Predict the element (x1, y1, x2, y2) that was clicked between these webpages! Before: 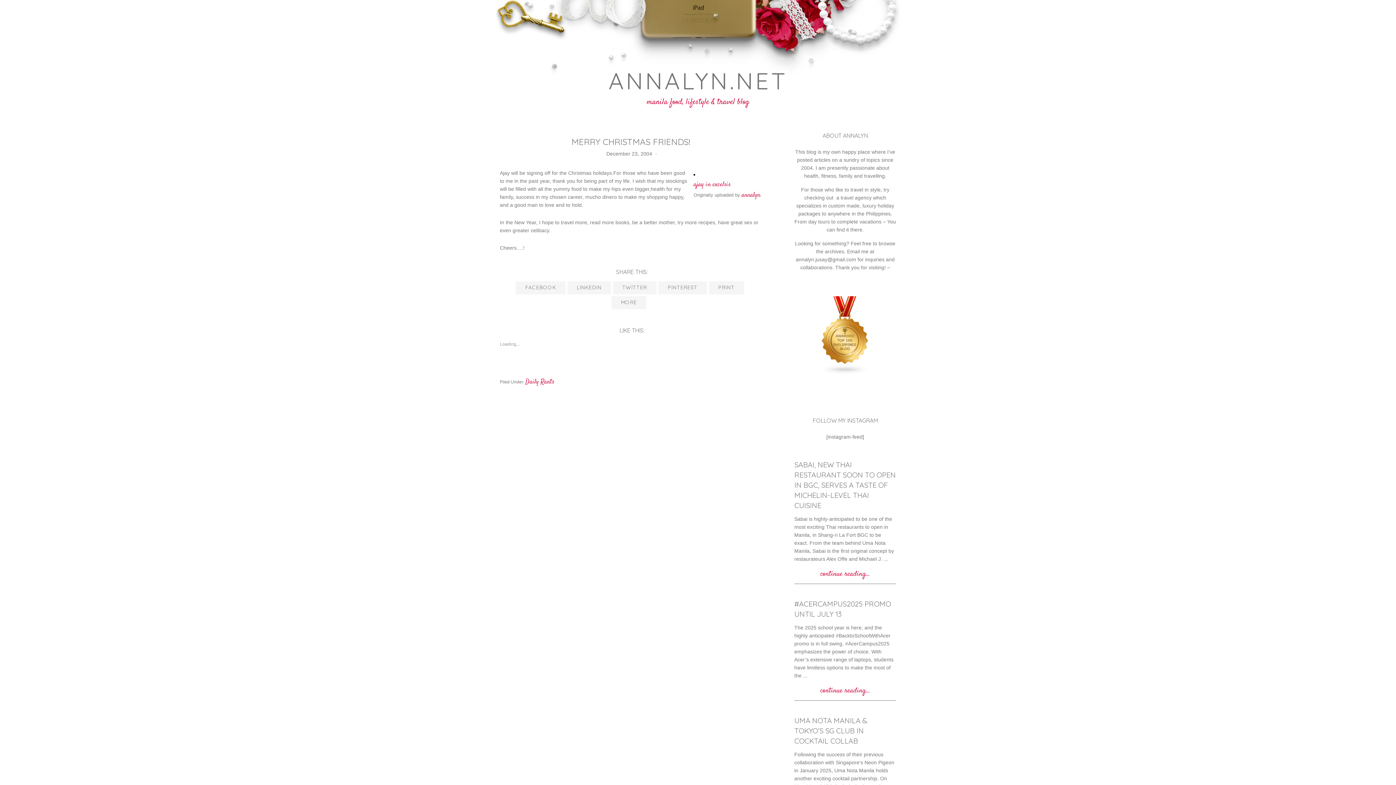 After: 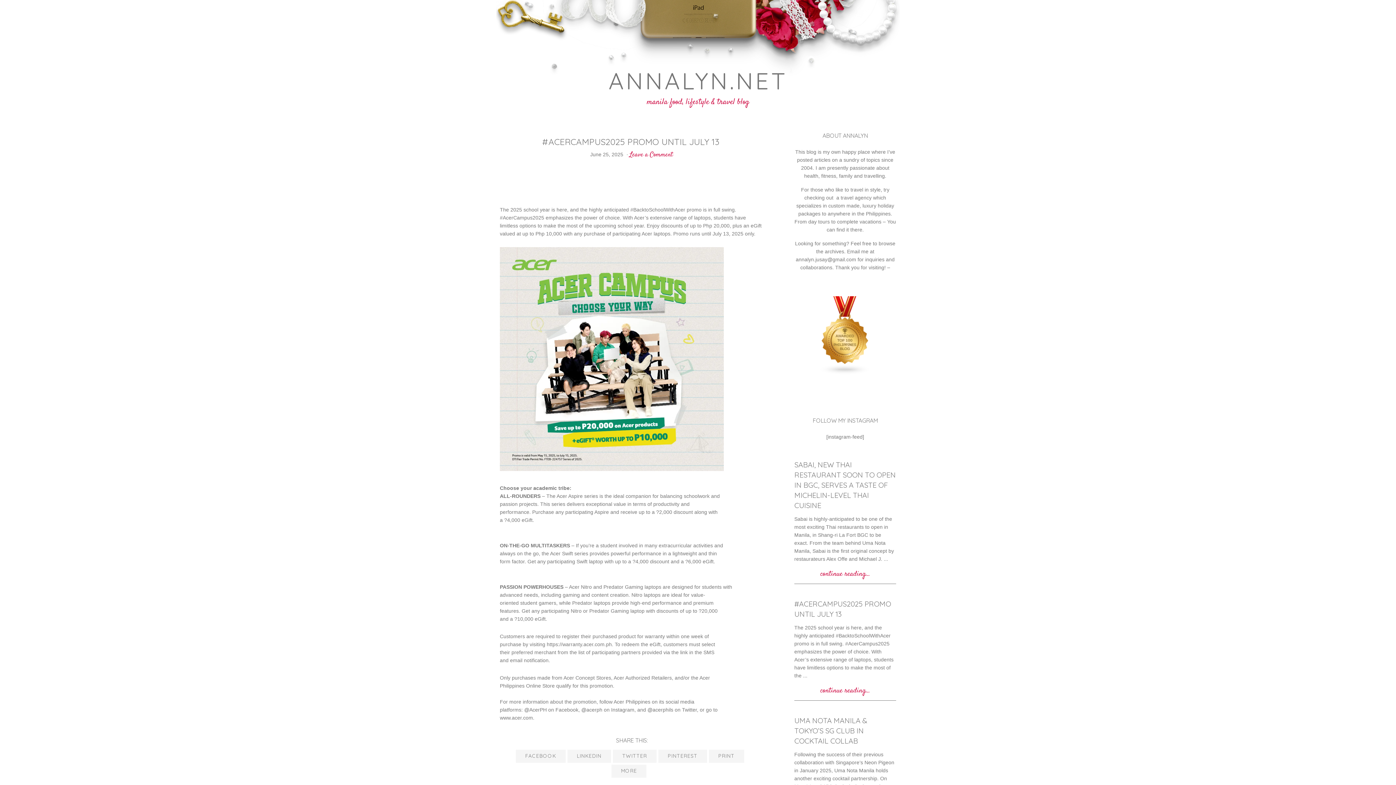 Action: label: continue reading... bbox: (794, 681, 896, 701)